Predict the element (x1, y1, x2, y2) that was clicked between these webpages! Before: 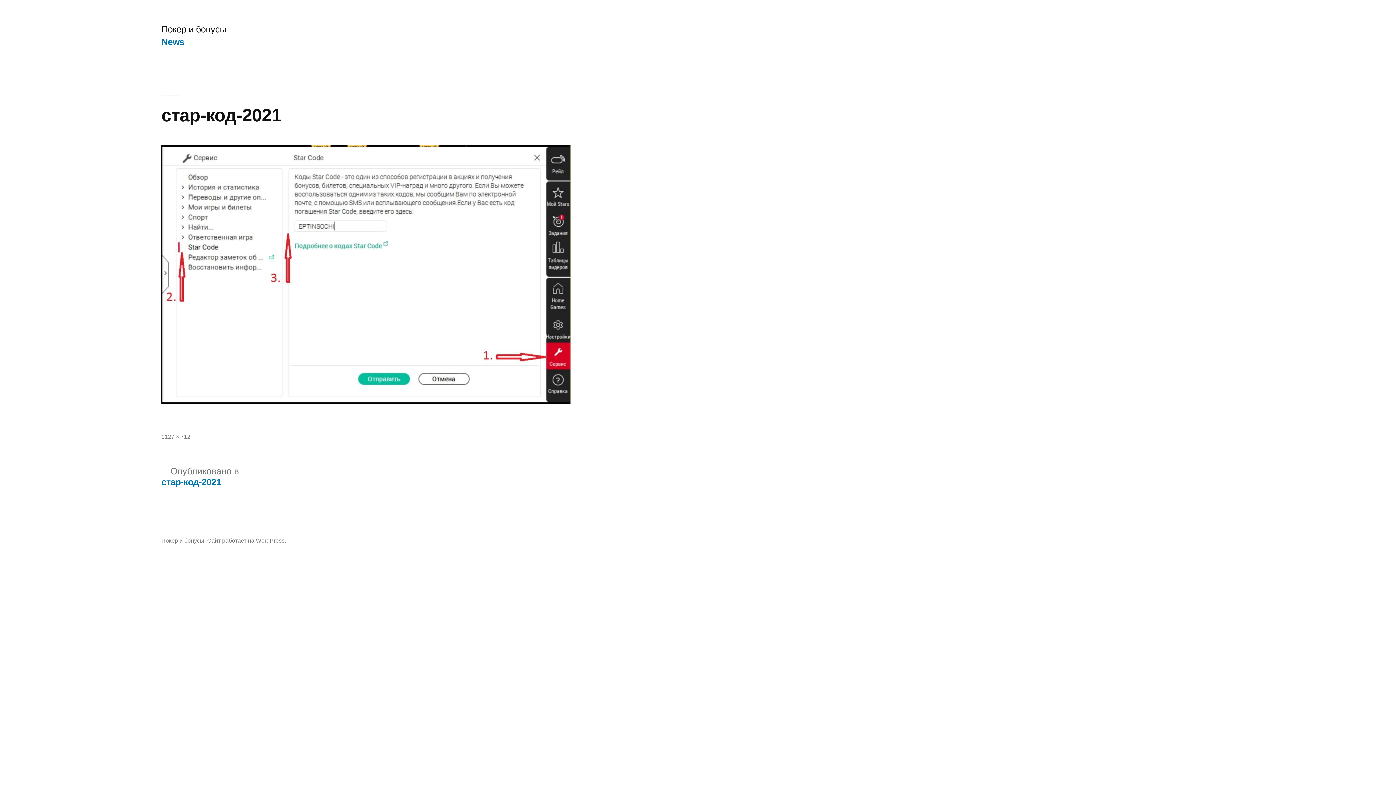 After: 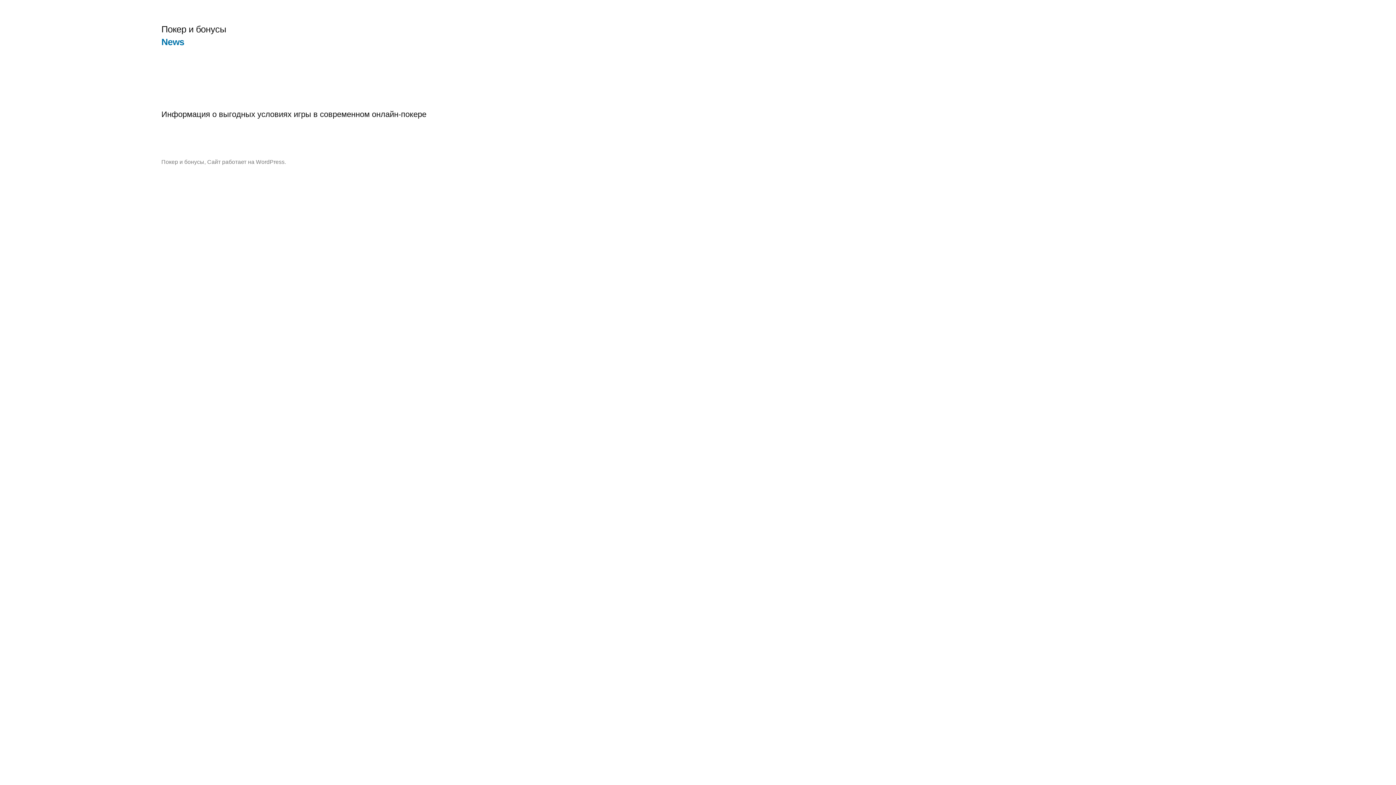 Action: label: Покер и бонусы bbox: (161, 537, 204, 543)